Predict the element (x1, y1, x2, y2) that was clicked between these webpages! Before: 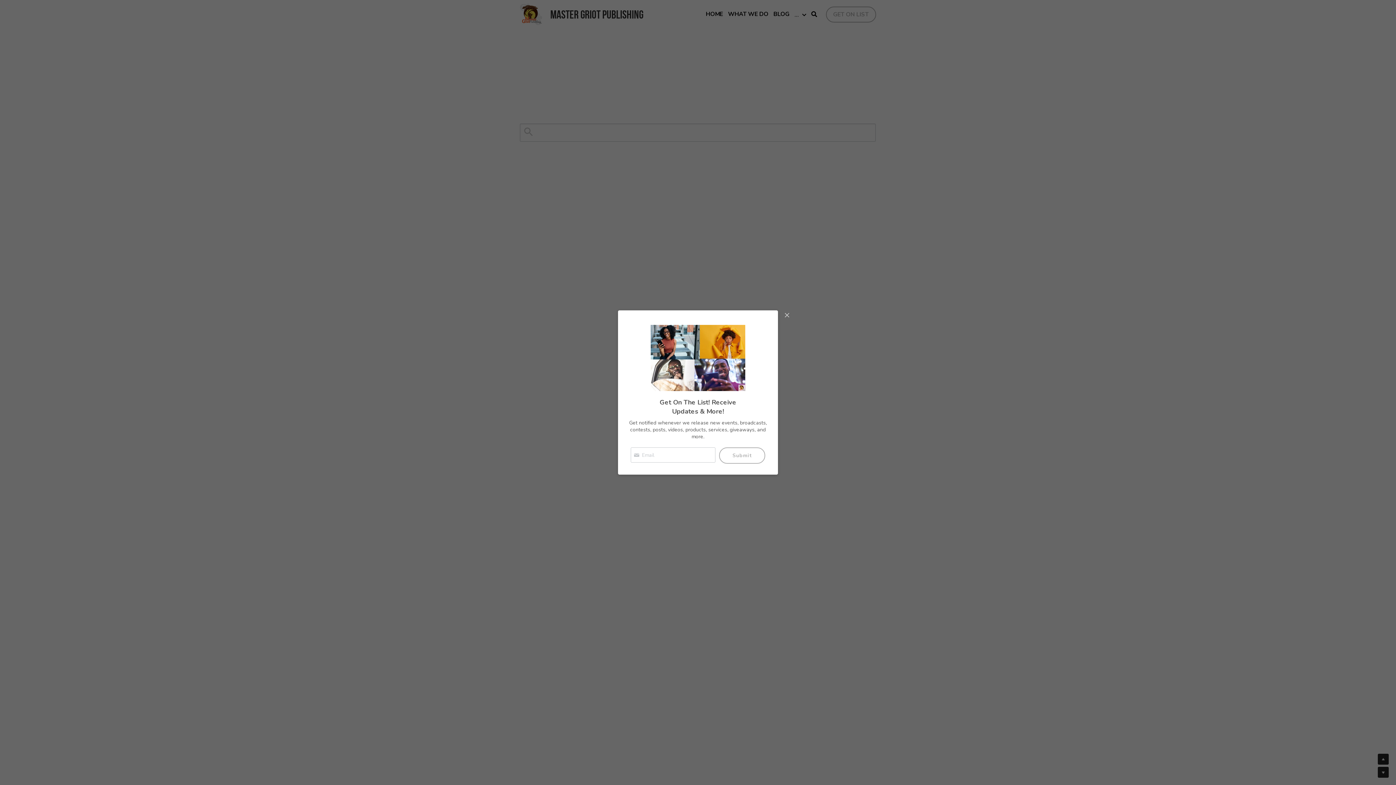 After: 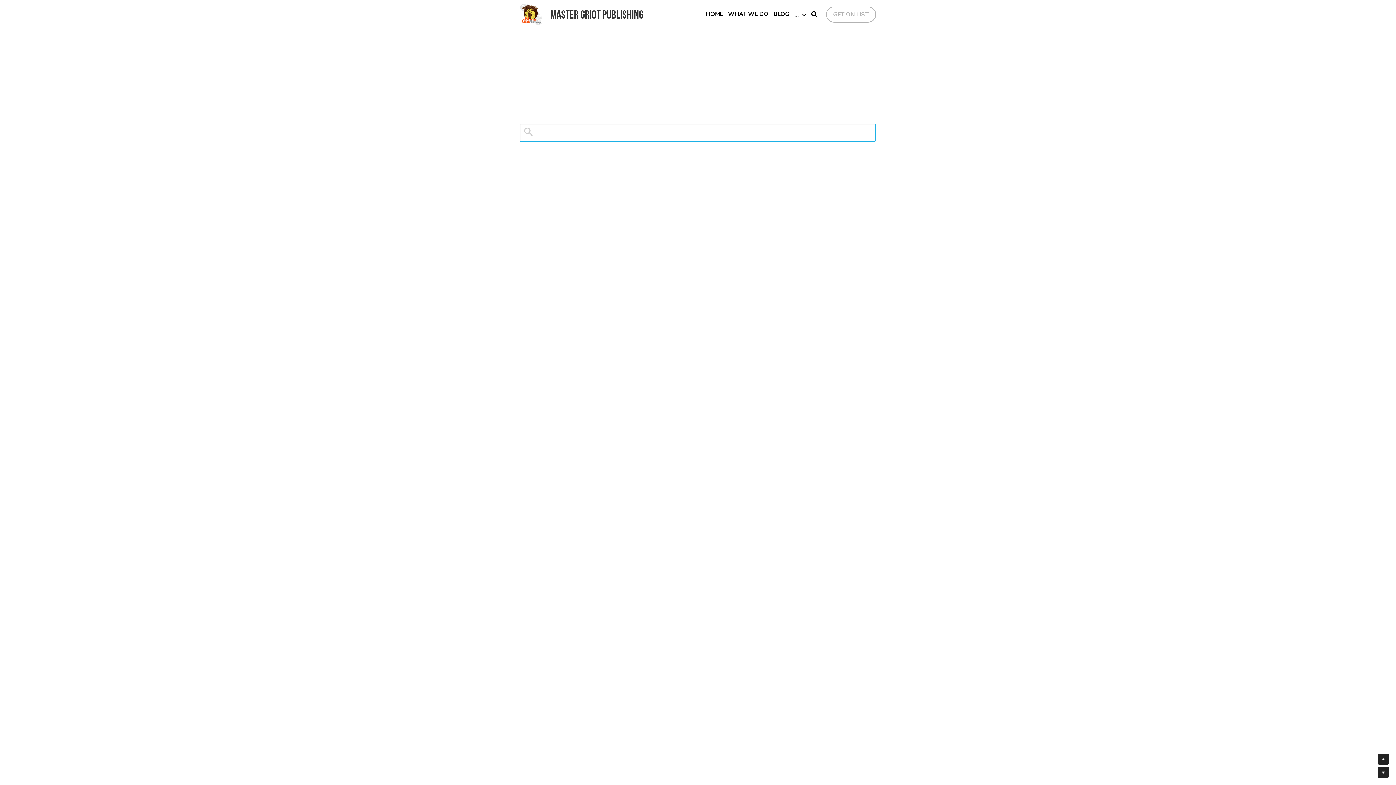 Action: bbox: (781, 310, 792, 321) label: Close